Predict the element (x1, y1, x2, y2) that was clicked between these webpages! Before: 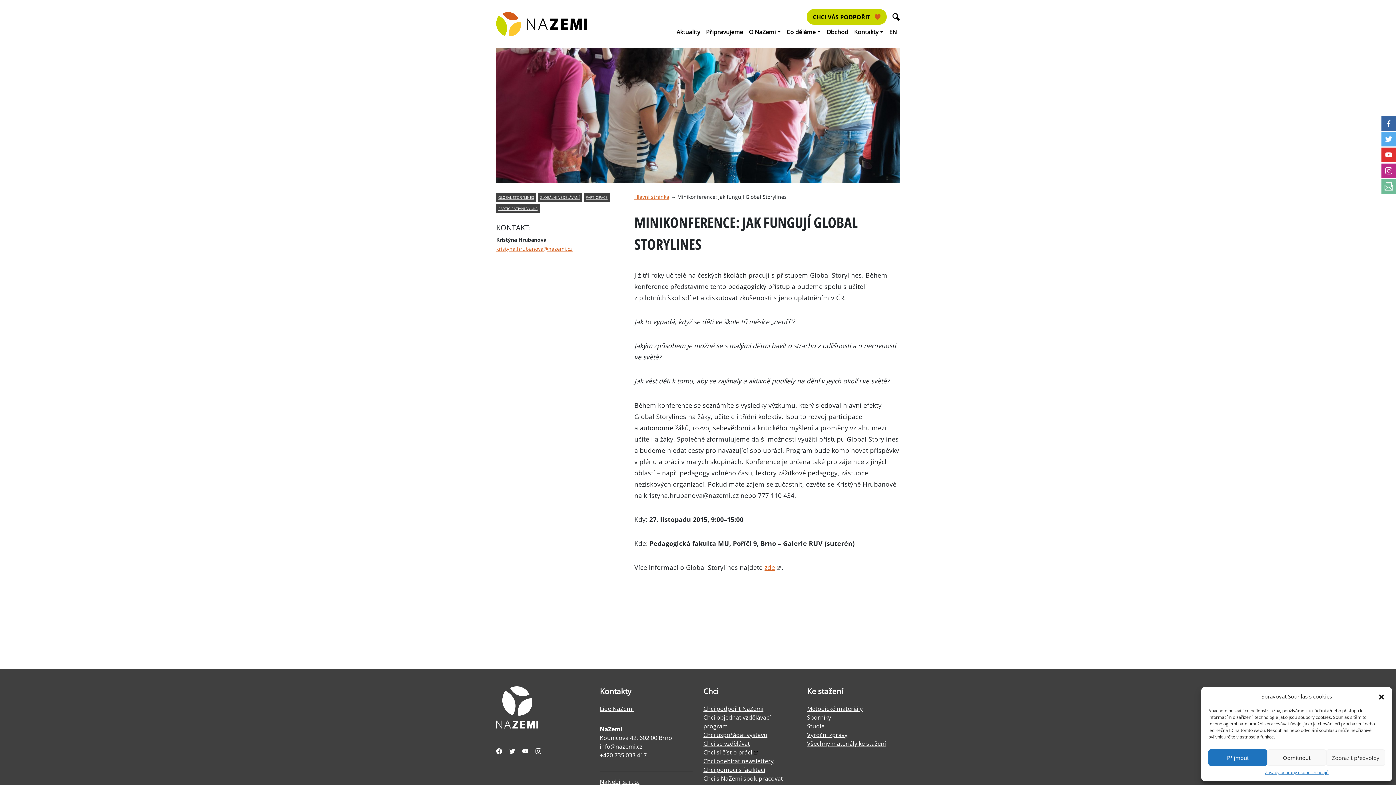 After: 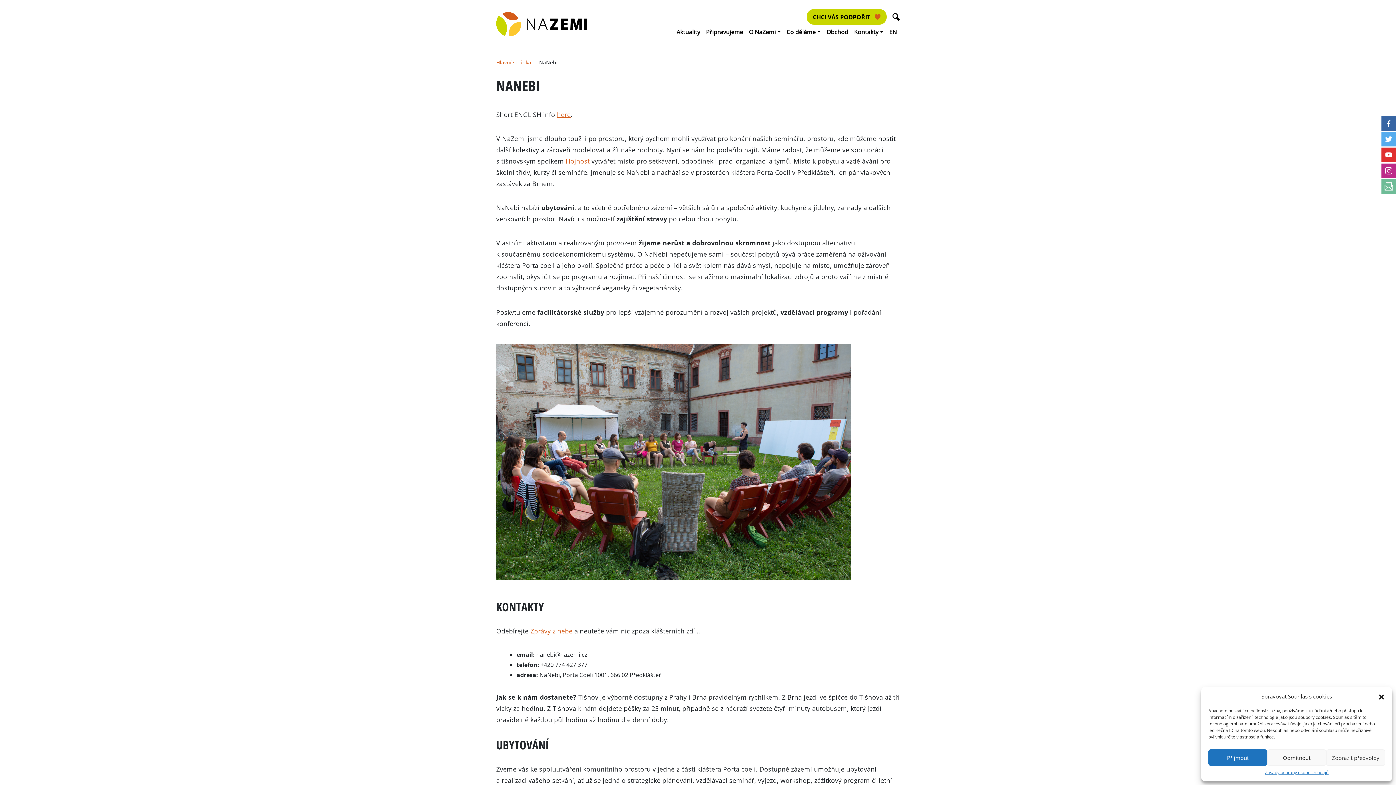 Action: bbox: (600, 778, 639, 786) label: NaNebi, s. r. o.